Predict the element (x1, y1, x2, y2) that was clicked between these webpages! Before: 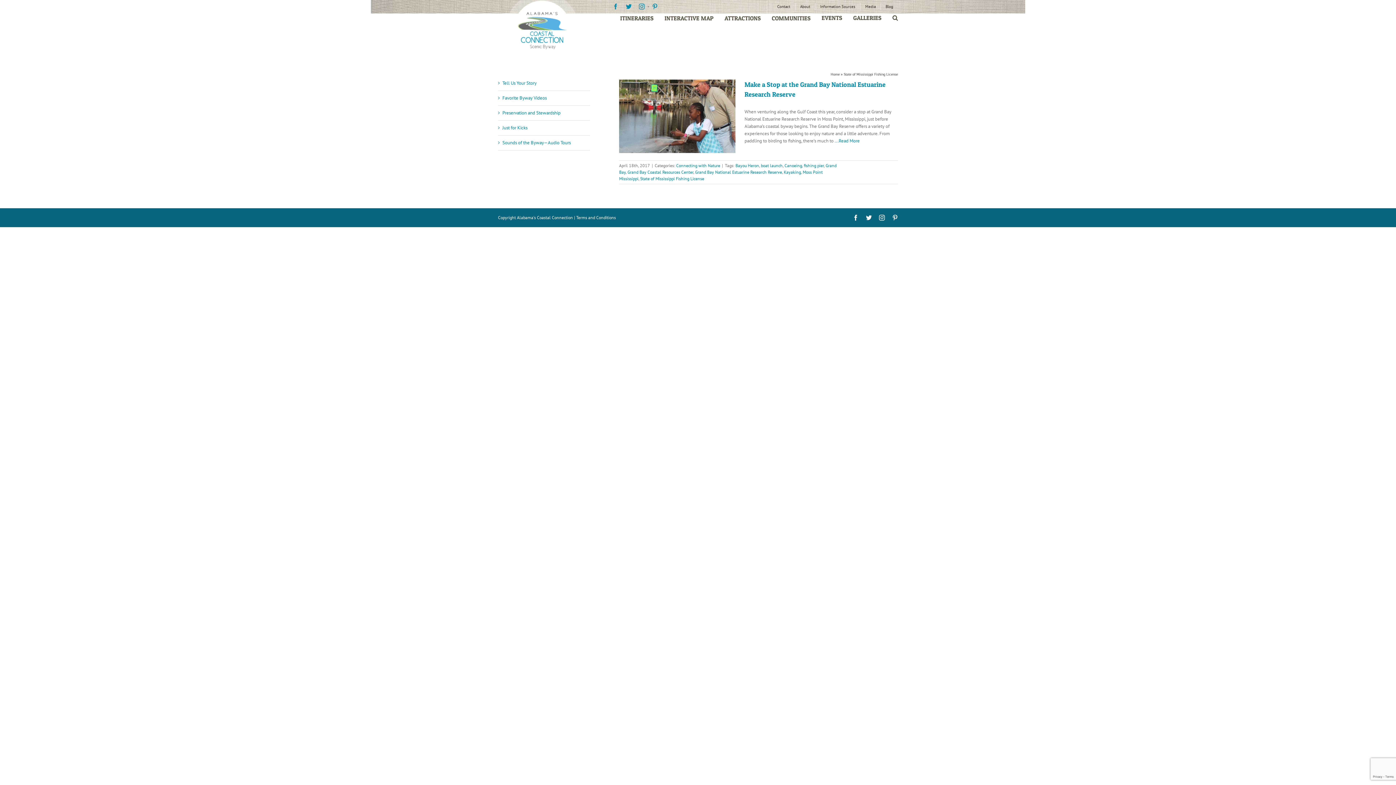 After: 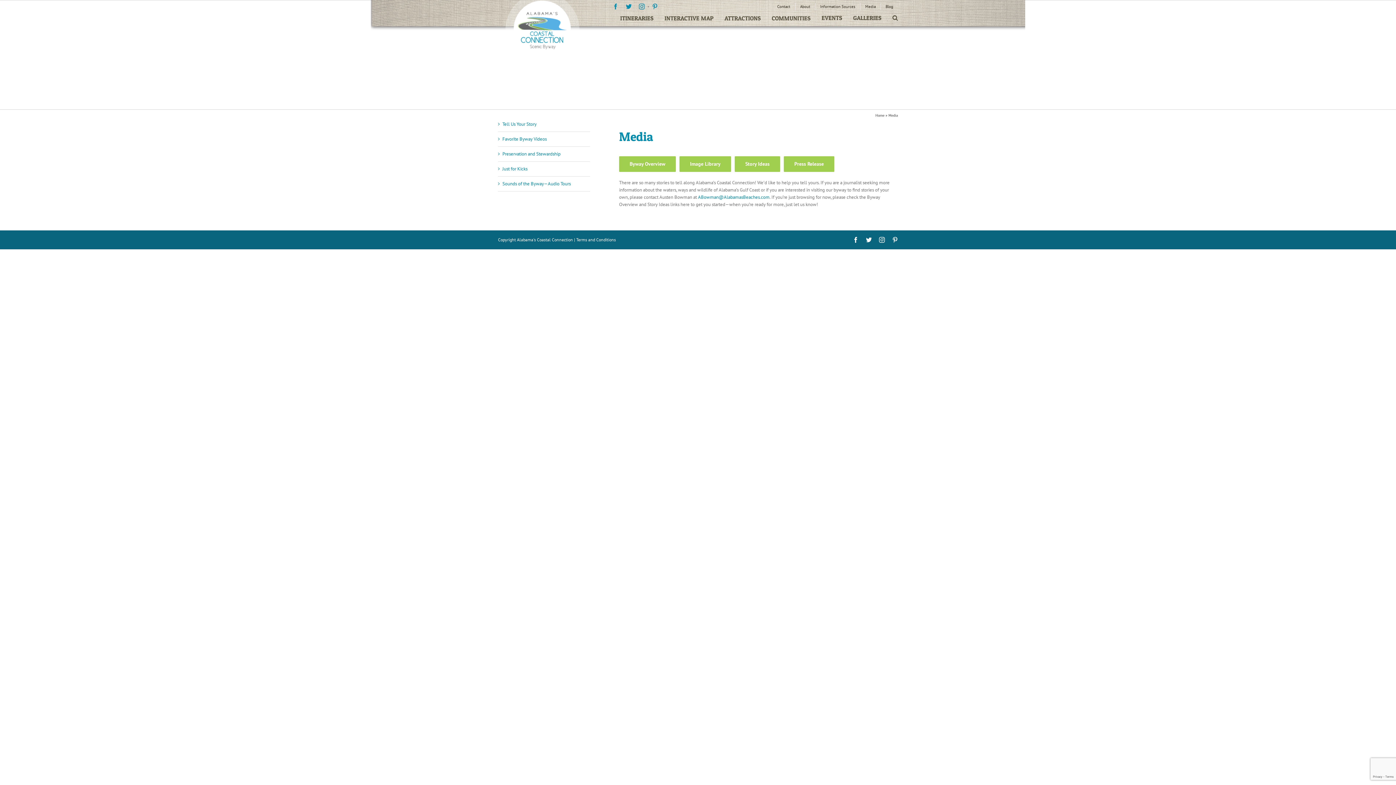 Action: bbox: (860, 2, 880, 10) label: Media